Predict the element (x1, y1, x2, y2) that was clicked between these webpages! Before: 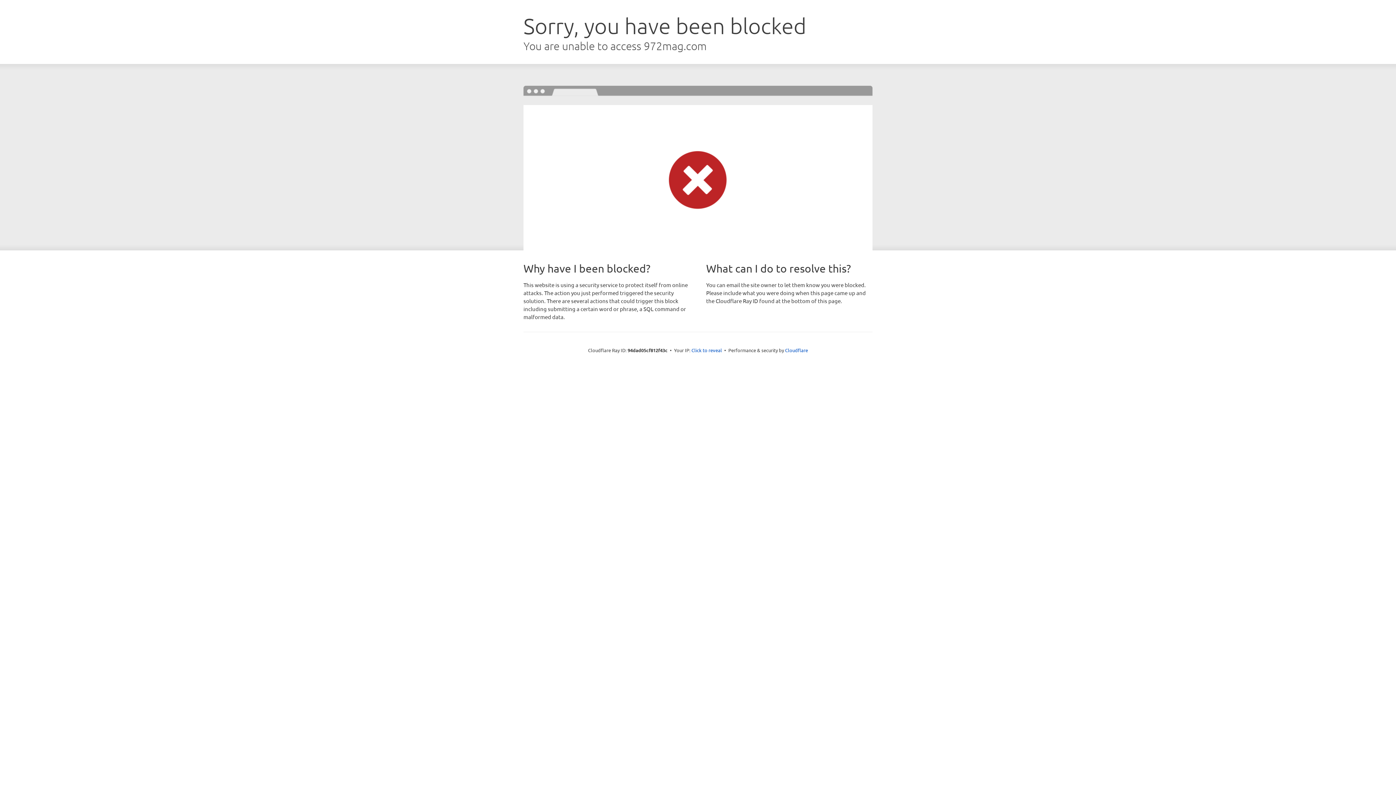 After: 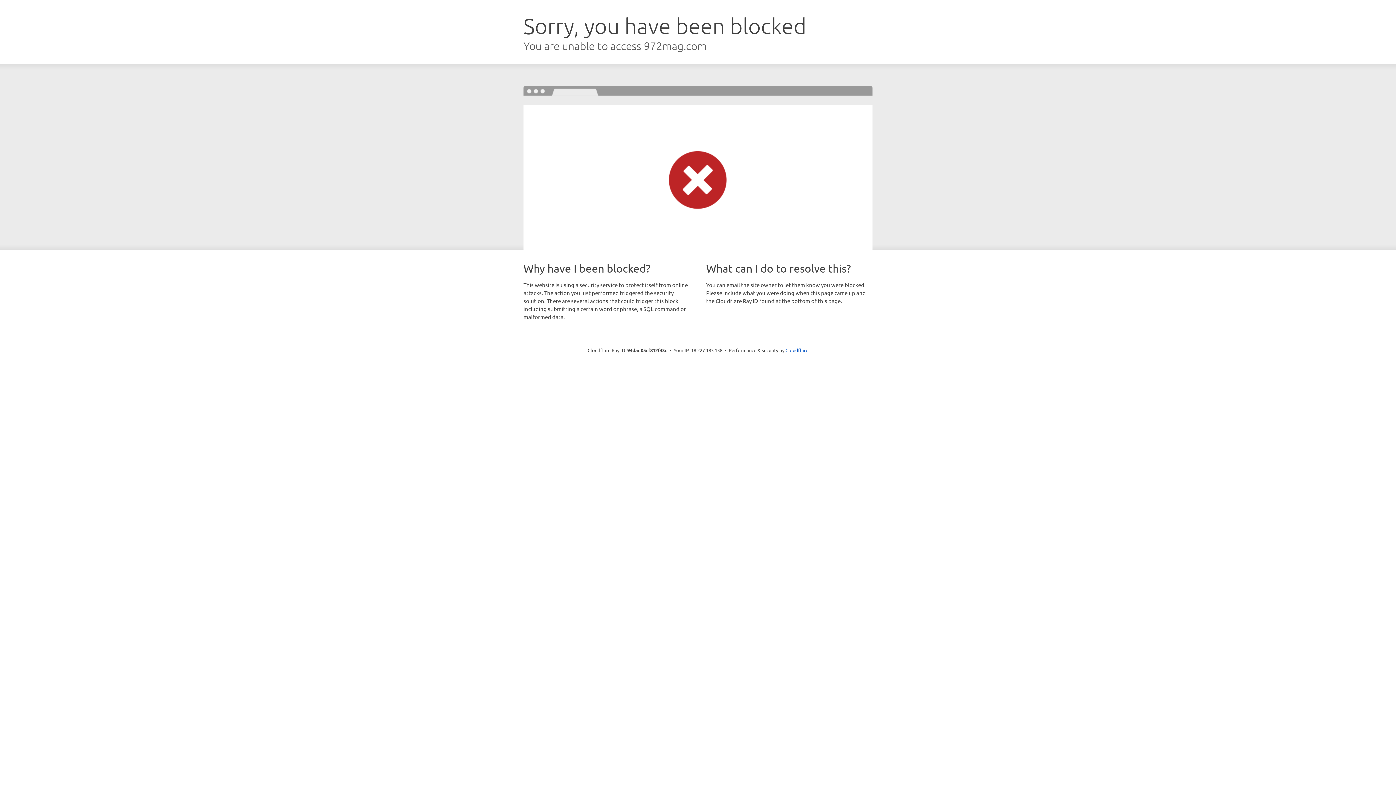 Action: label: Click to reveal bbox: (691, 346, 722, 353)